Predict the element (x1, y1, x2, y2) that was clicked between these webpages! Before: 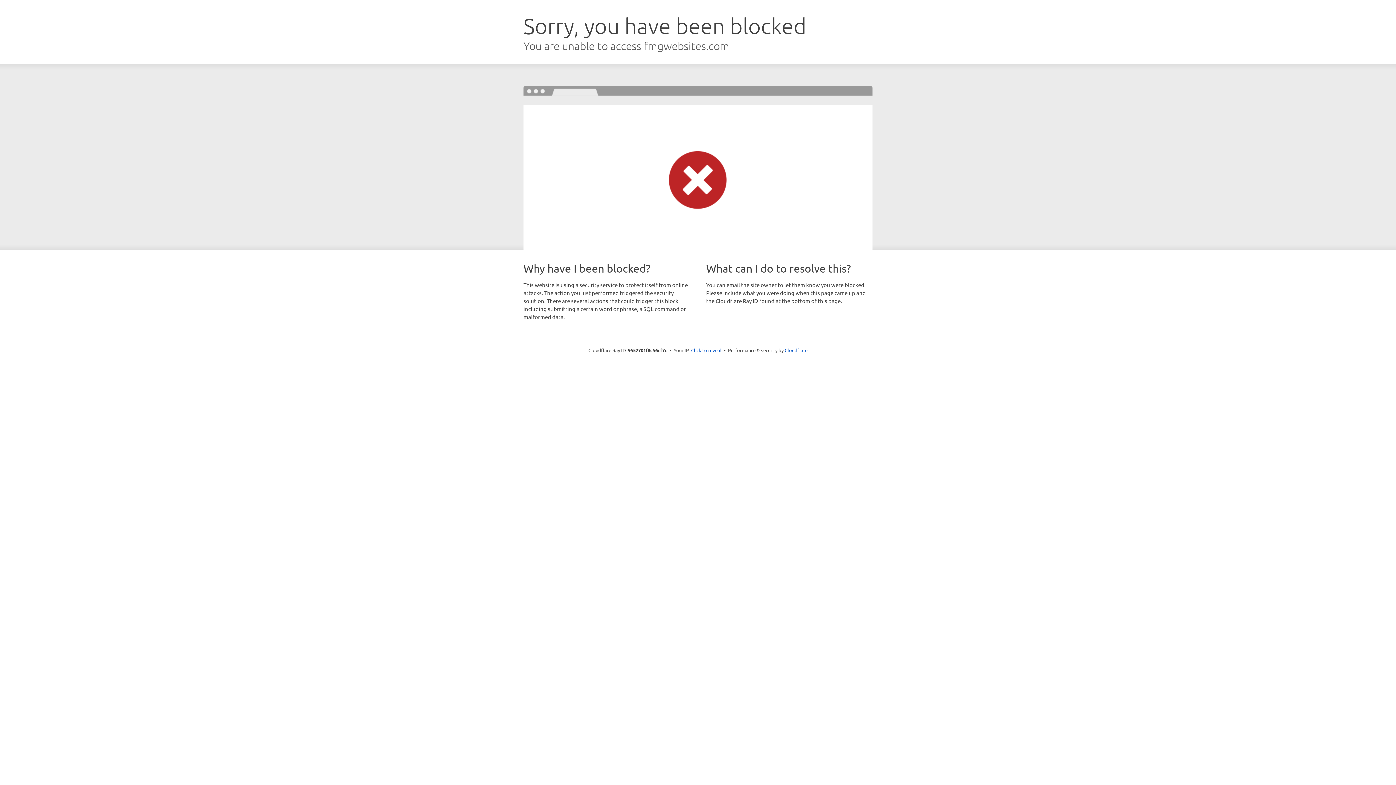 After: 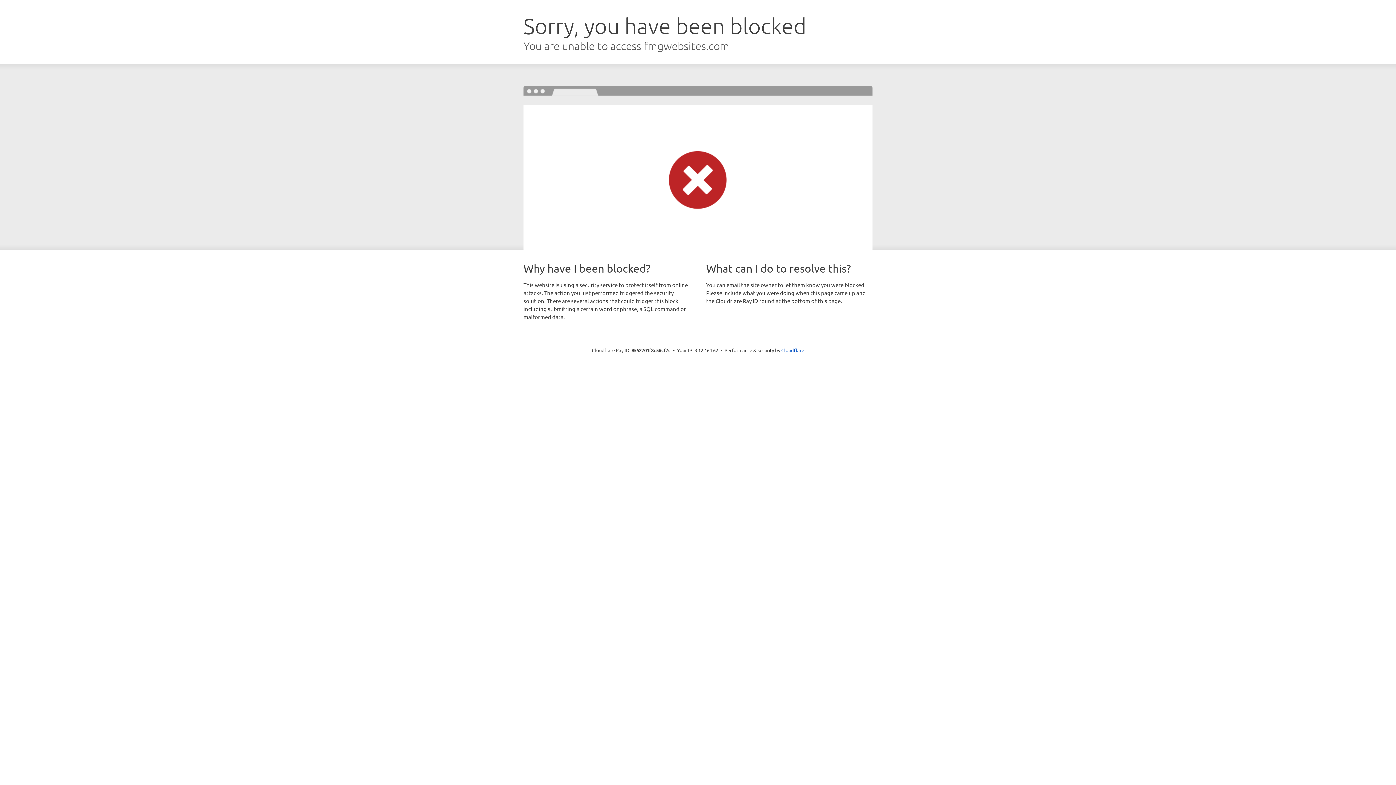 Action: bbox: (691, 346, 721, 353) label: Click to reveal